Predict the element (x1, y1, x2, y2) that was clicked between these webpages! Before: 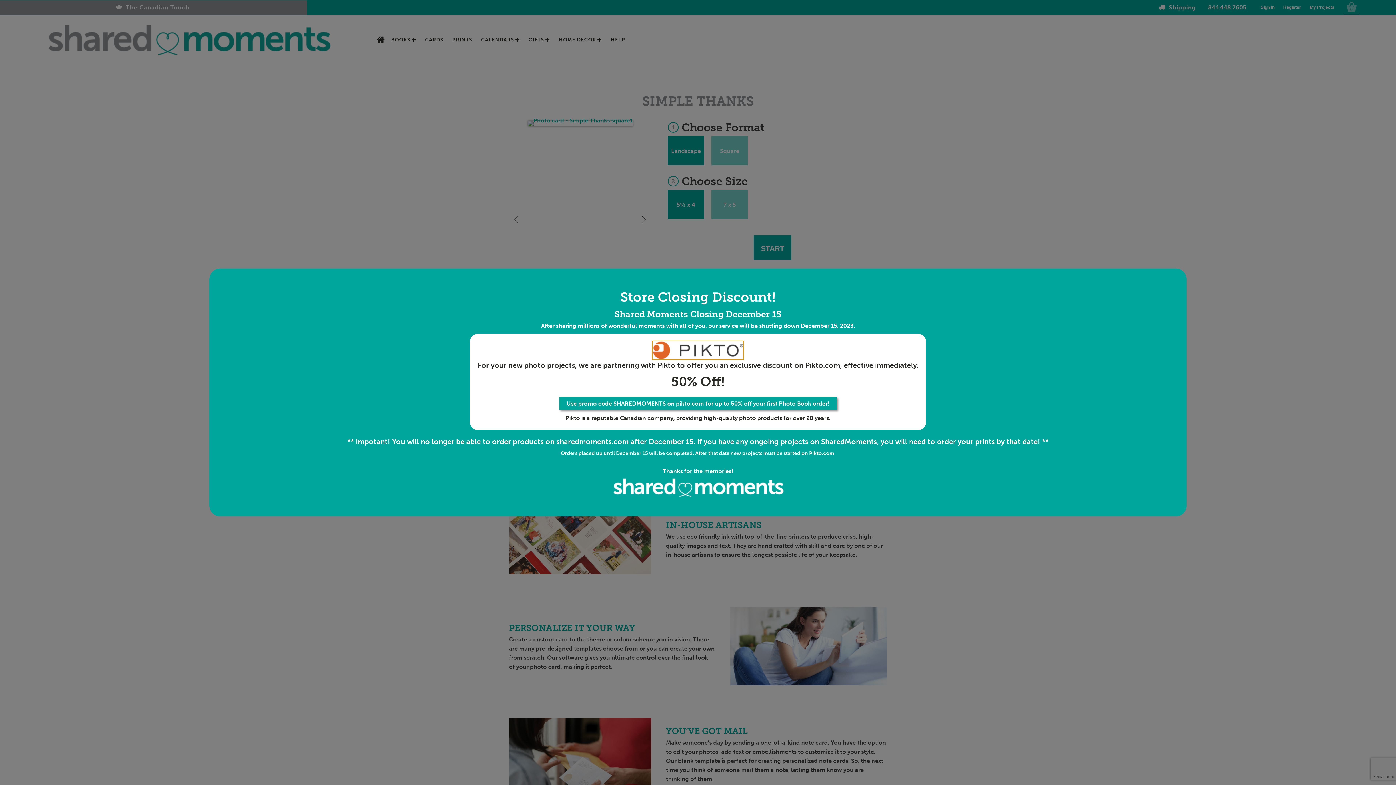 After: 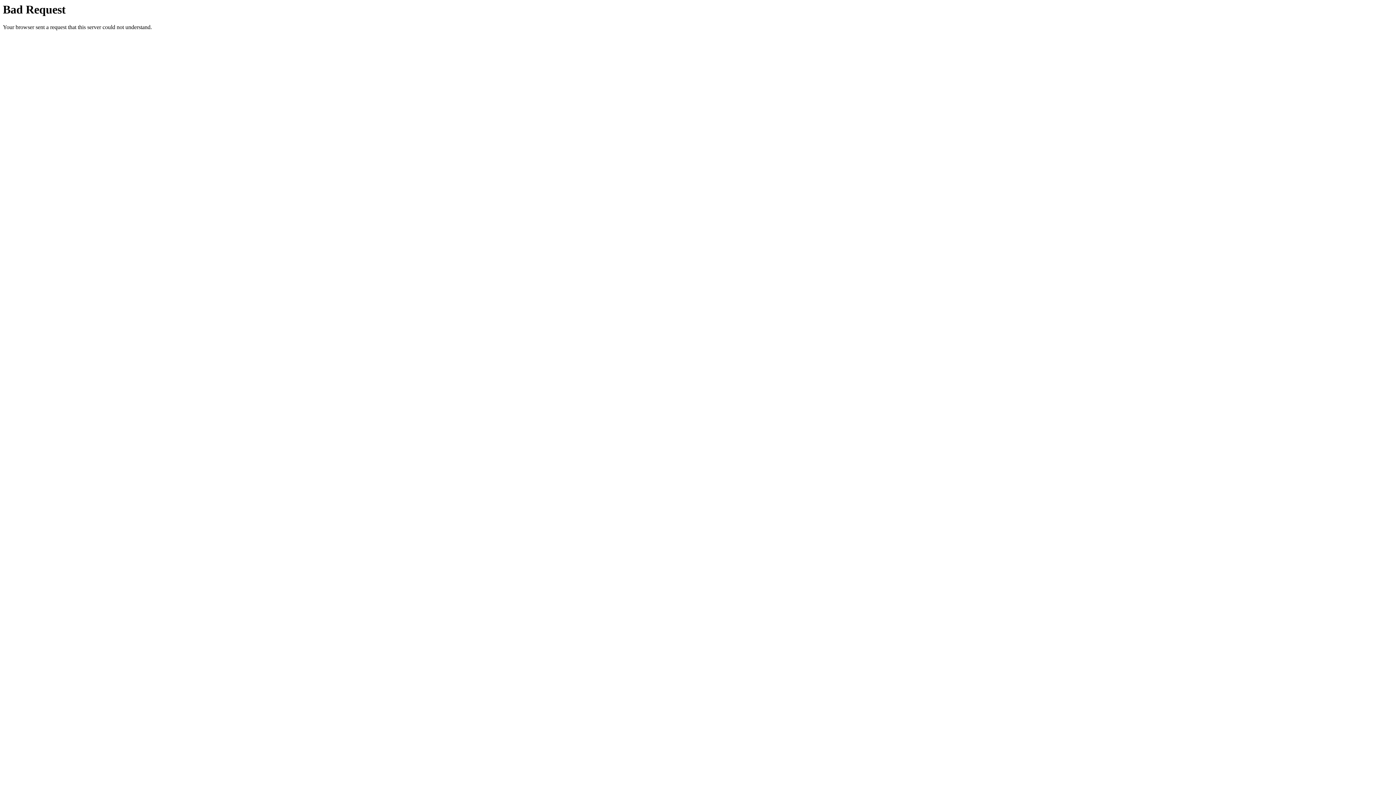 Action: bbox: (559, 397, 836, 410) label: Use promo code SHAREDMOMENTS on pikto.com for up to 50% off your first Photo Book order!